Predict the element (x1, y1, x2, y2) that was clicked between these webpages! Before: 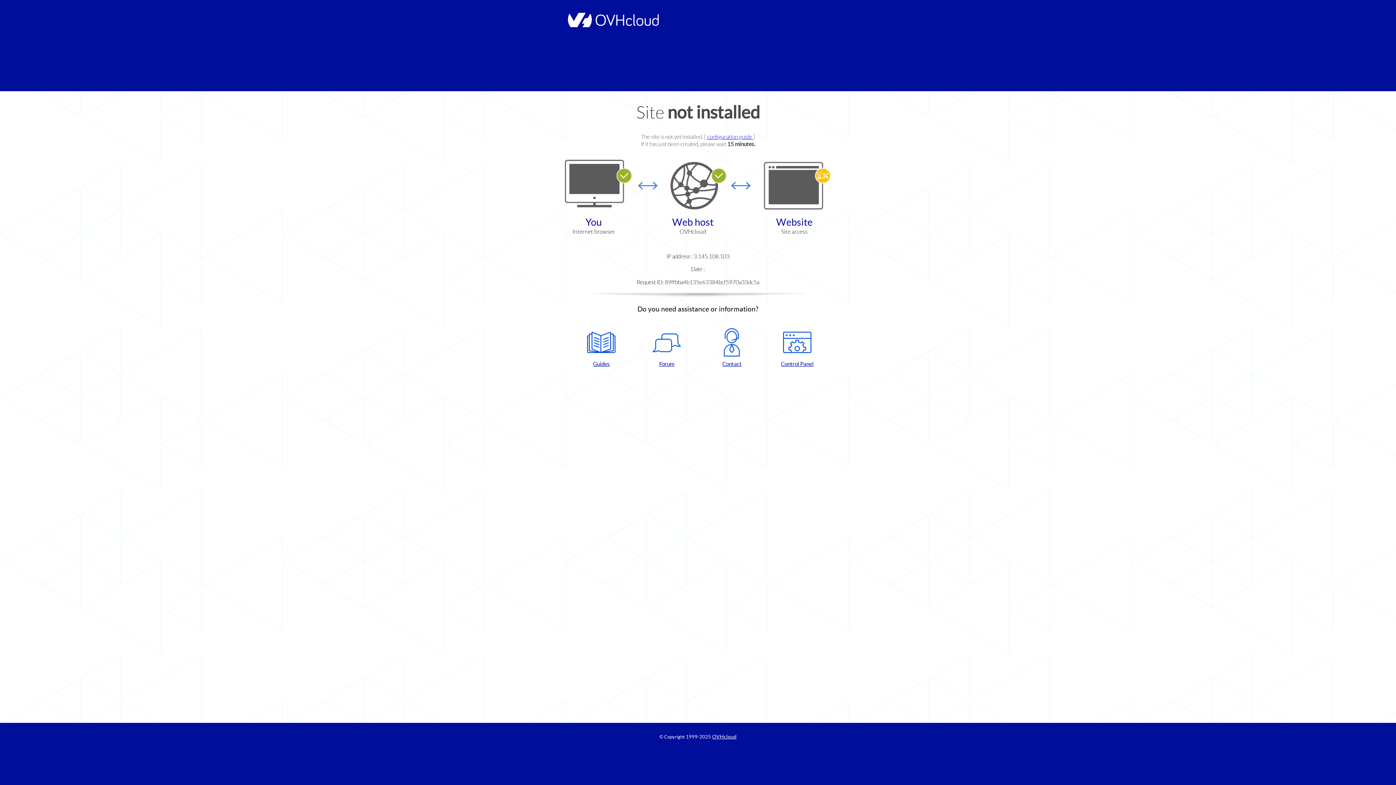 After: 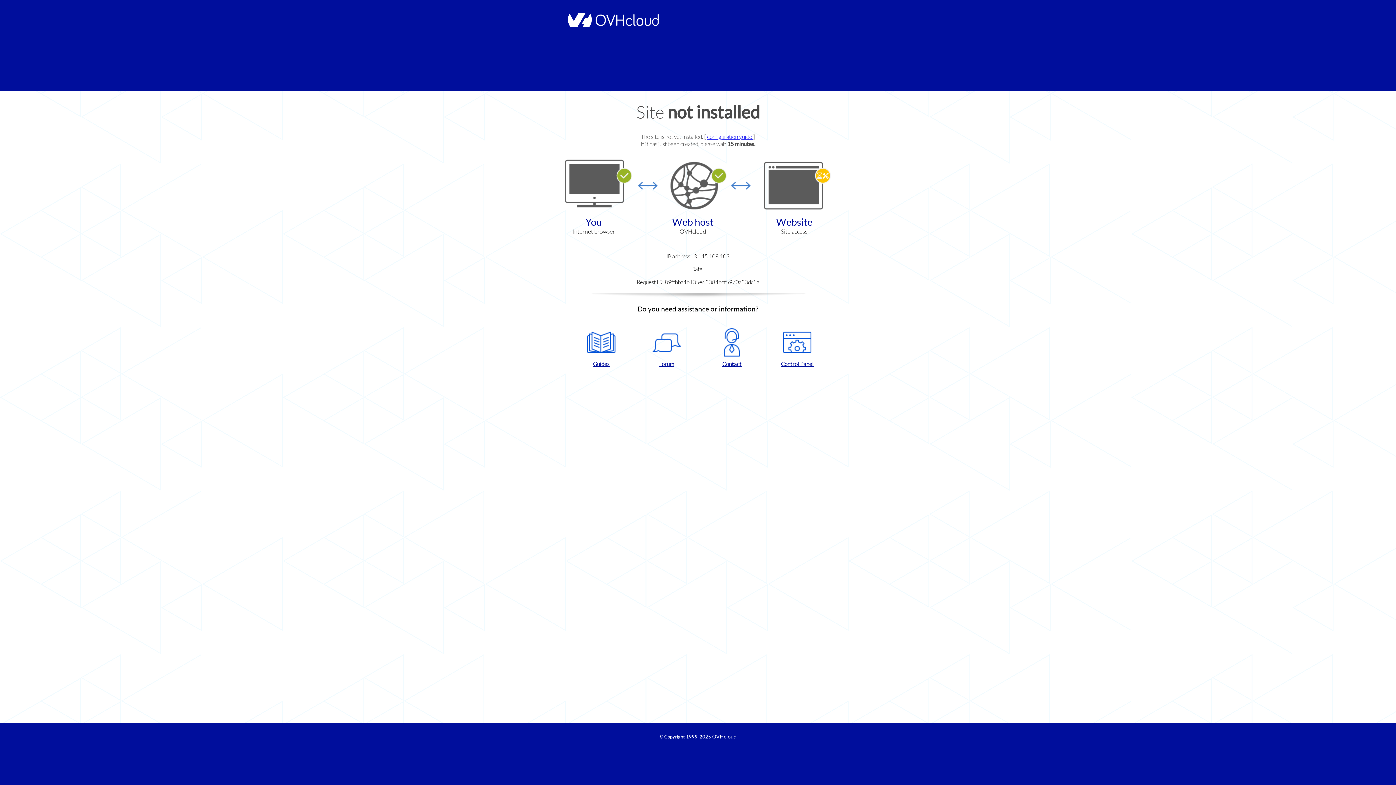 Action: bbox: (637, 328, 696, 367) label: Forum